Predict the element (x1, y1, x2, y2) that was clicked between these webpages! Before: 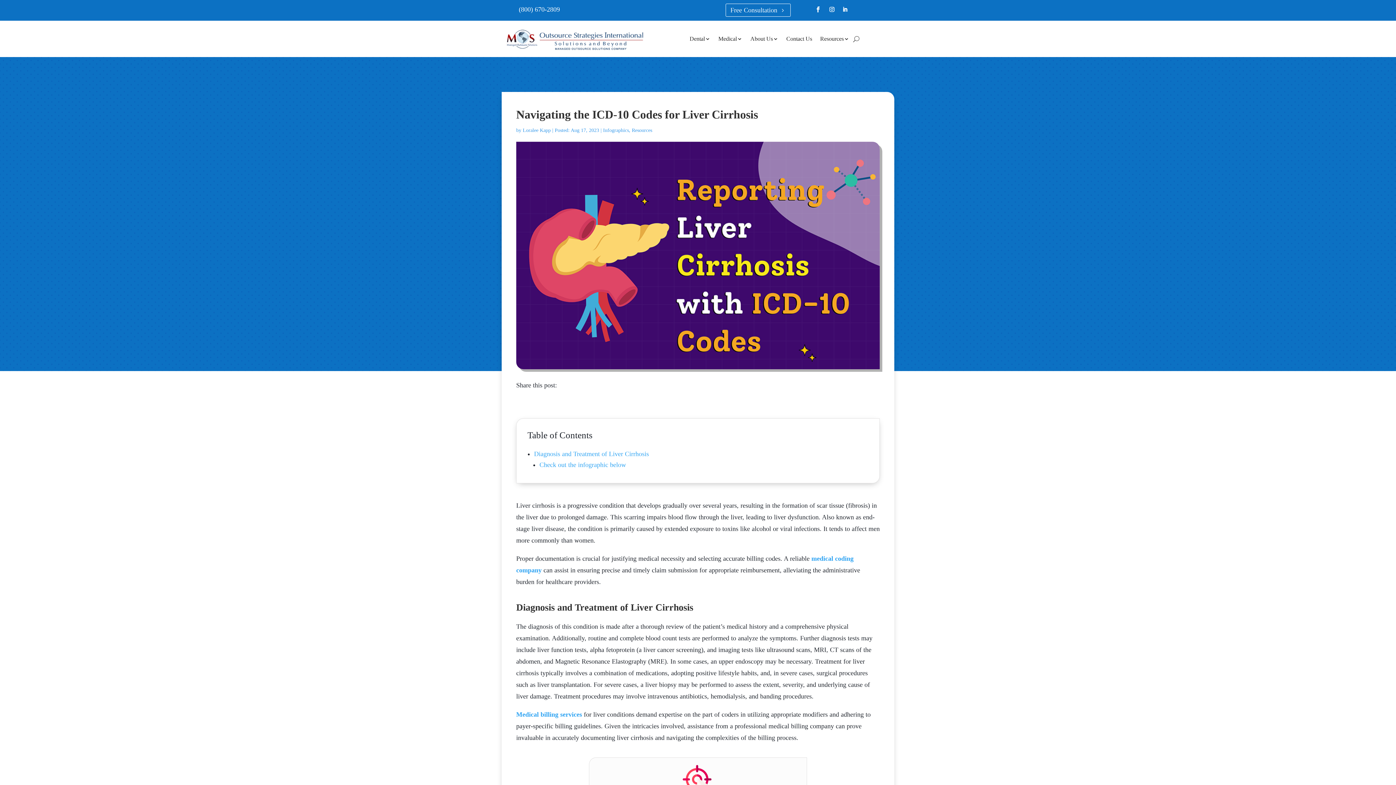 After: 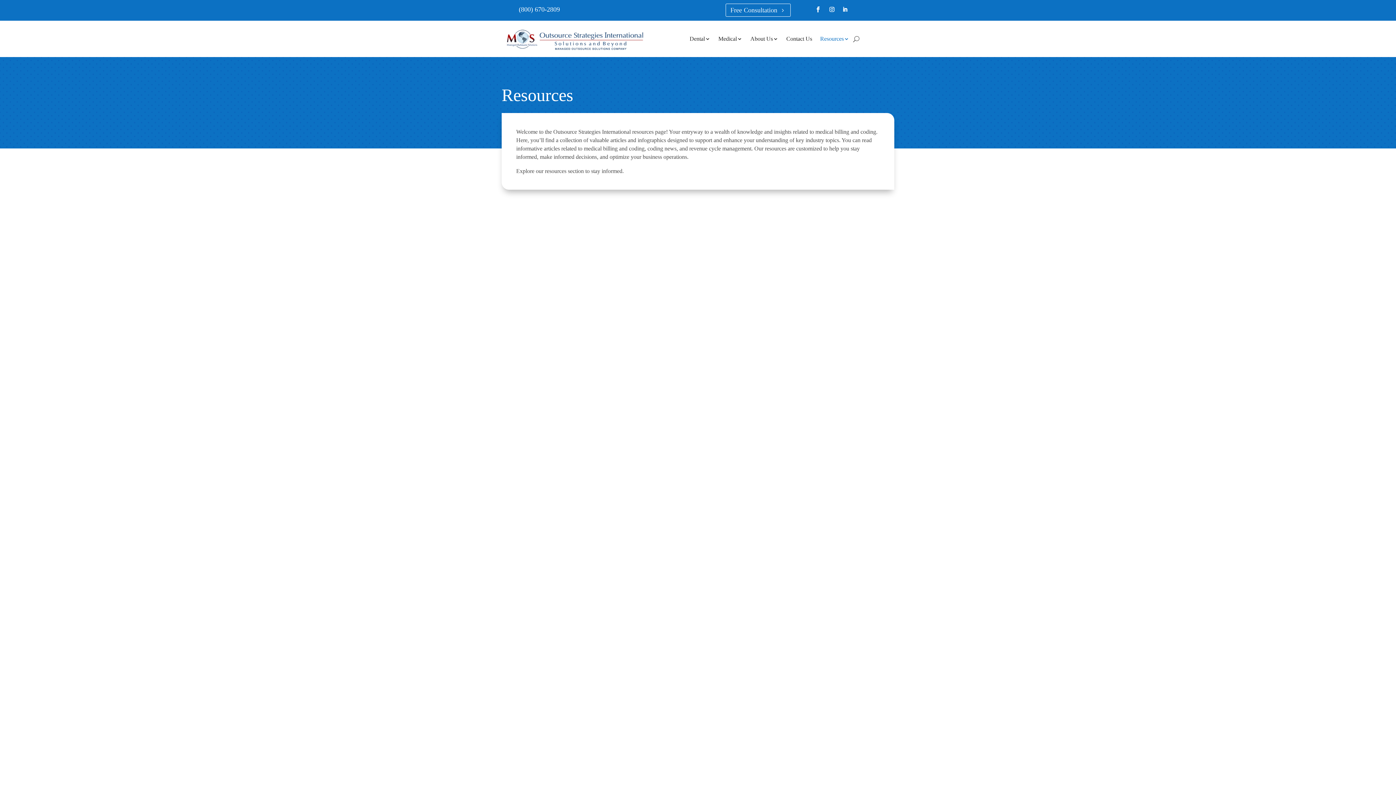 Action: label: Resources bbox: (820, 24, 849, 53)